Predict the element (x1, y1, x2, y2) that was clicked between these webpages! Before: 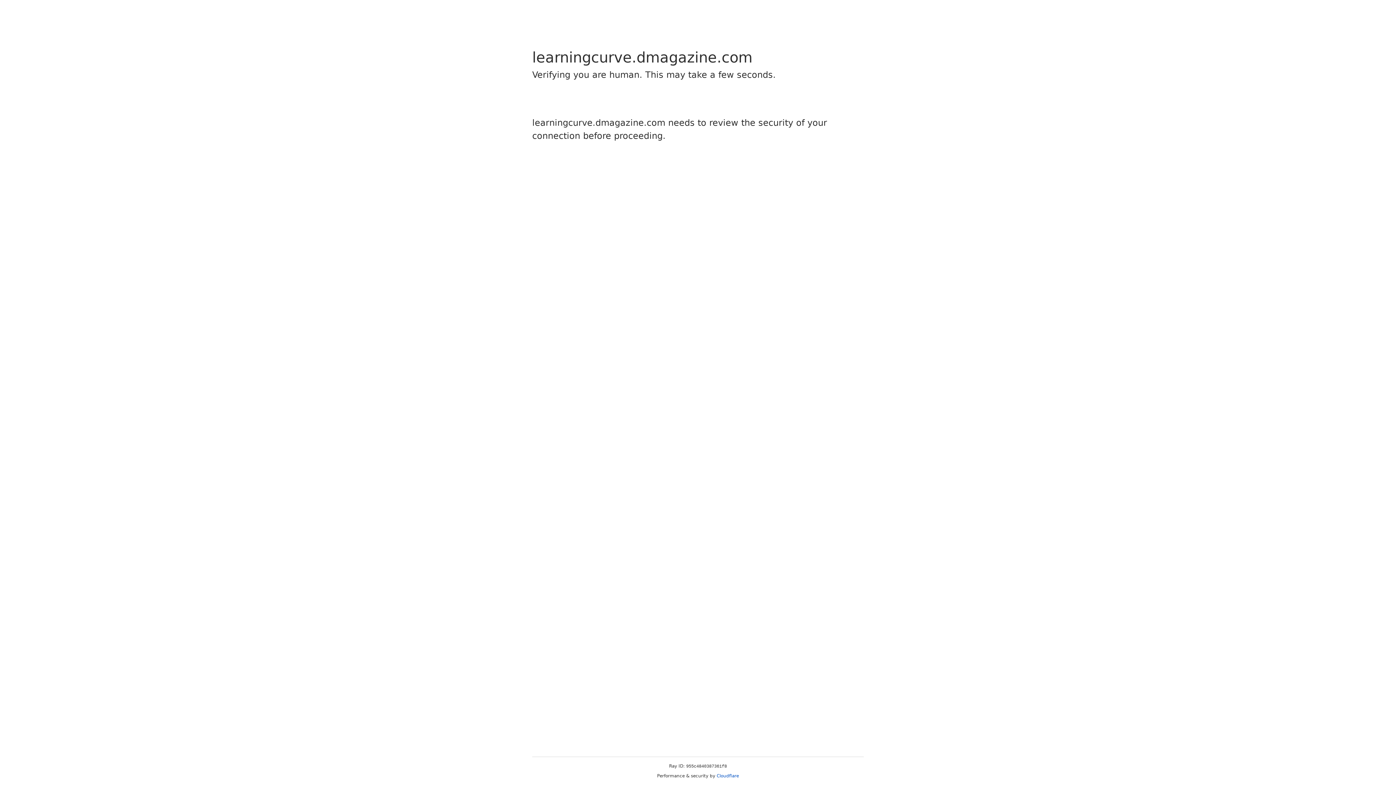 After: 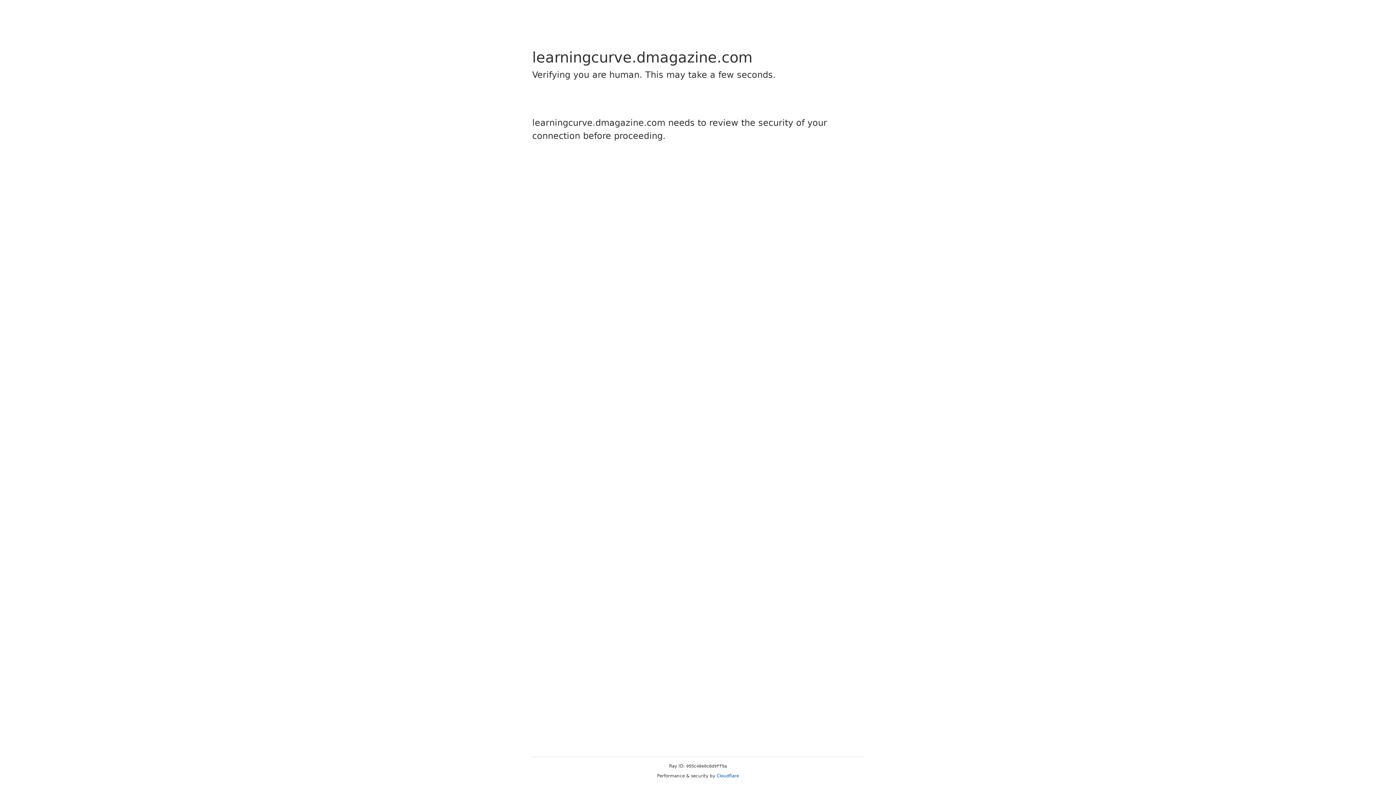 Action: bbox: (716, 773, 739, 778) label: Cloudflare